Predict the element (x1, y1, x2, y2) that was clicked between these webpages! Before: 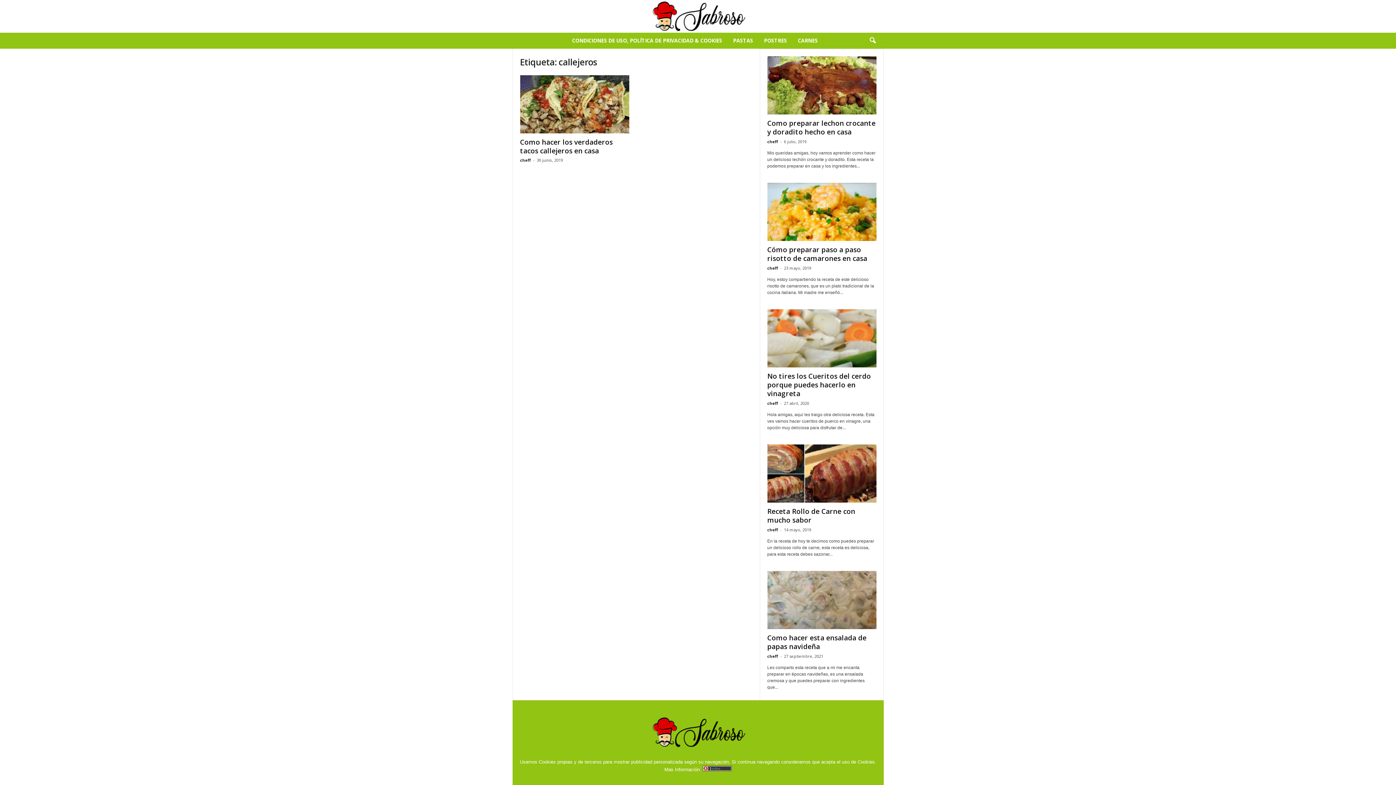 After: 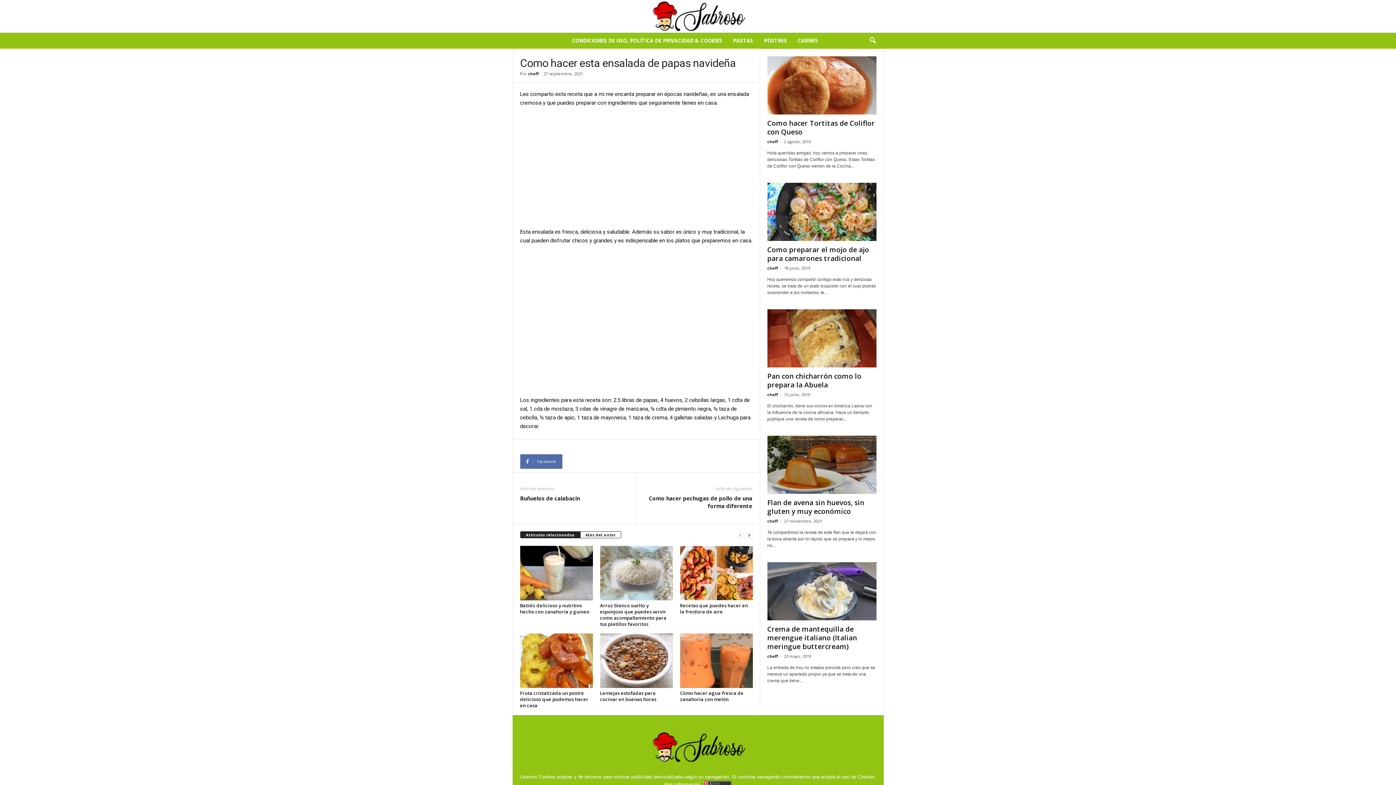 Action: label: Como hacer esta ensalada de papas navideña bbox: (767, 633, 866, 651)